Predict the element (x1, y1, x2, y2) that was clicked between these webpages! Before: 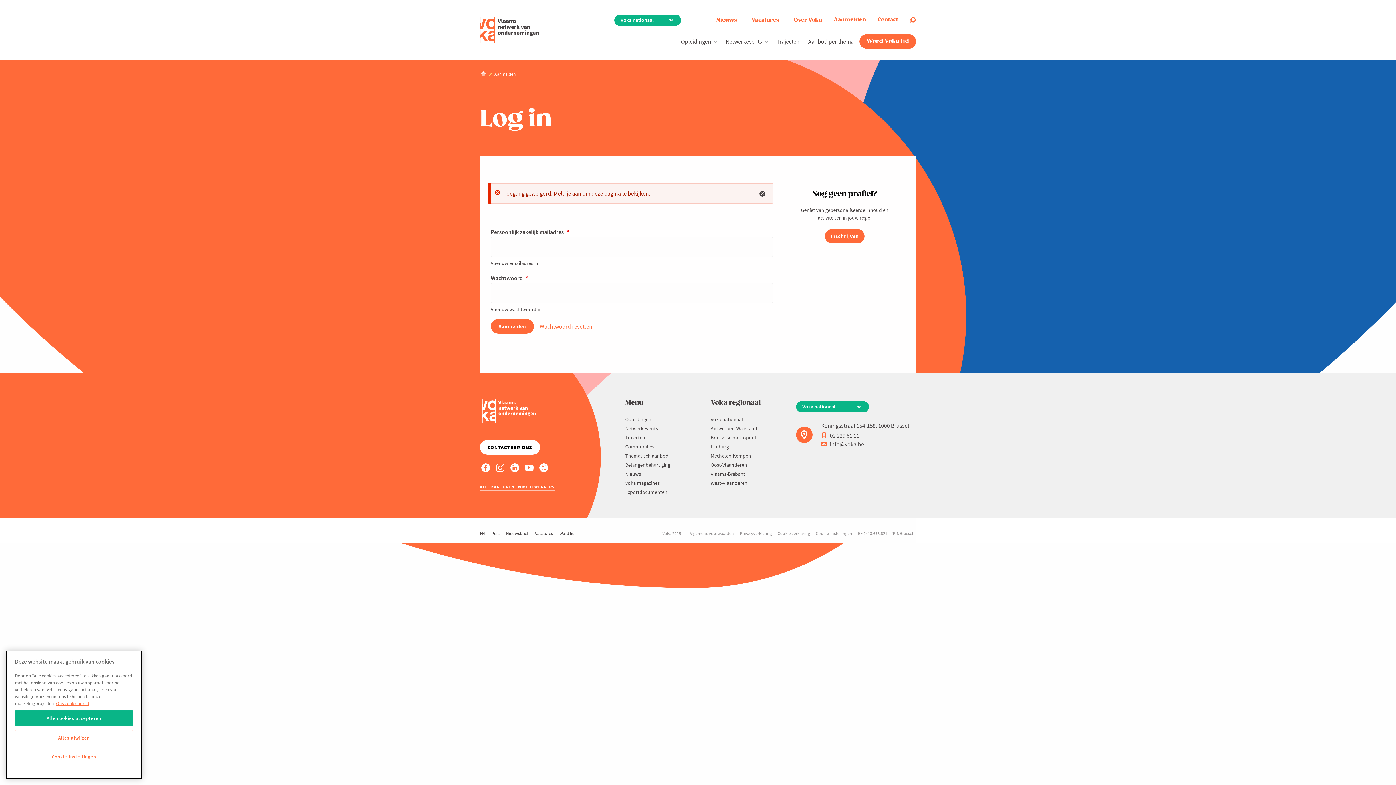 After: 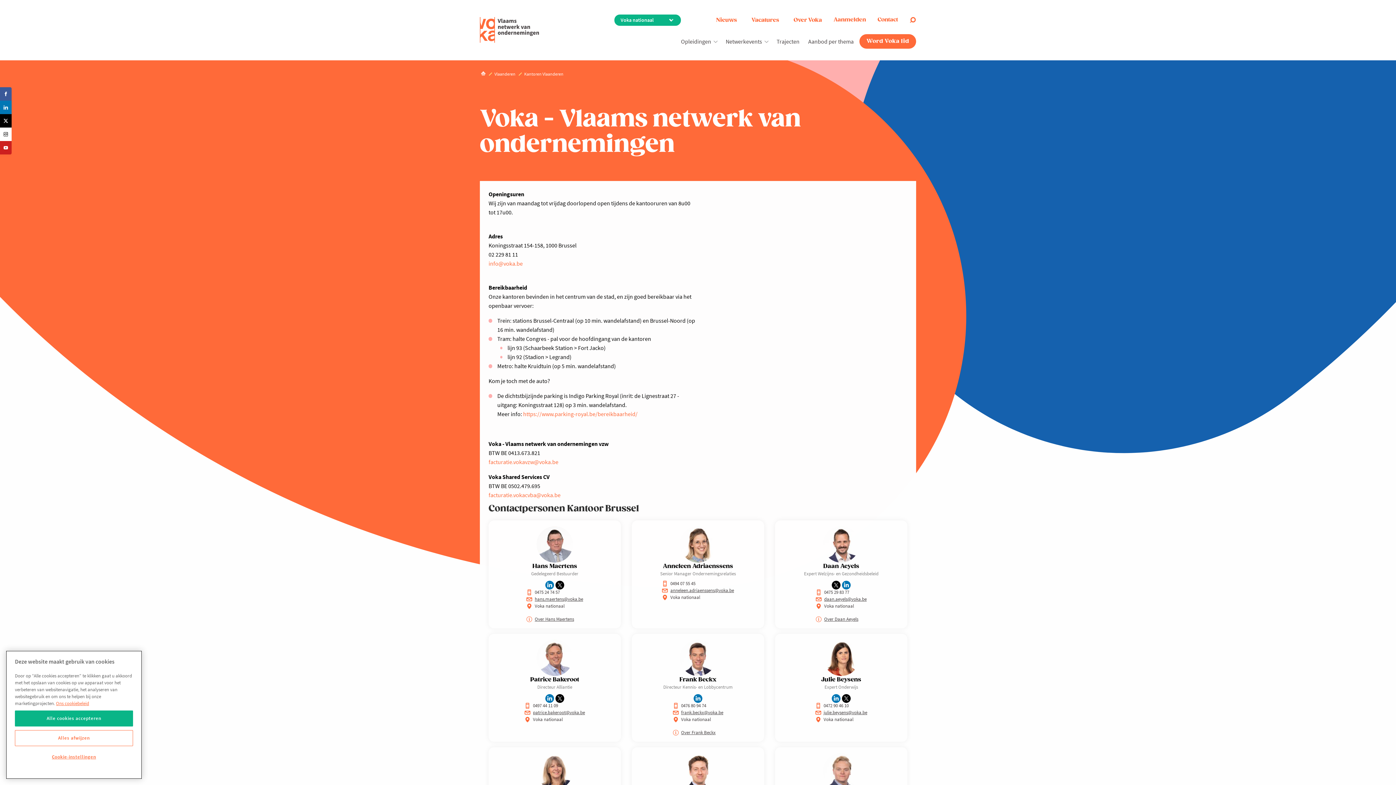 Action: bbox: (796, 427, 821, 443)